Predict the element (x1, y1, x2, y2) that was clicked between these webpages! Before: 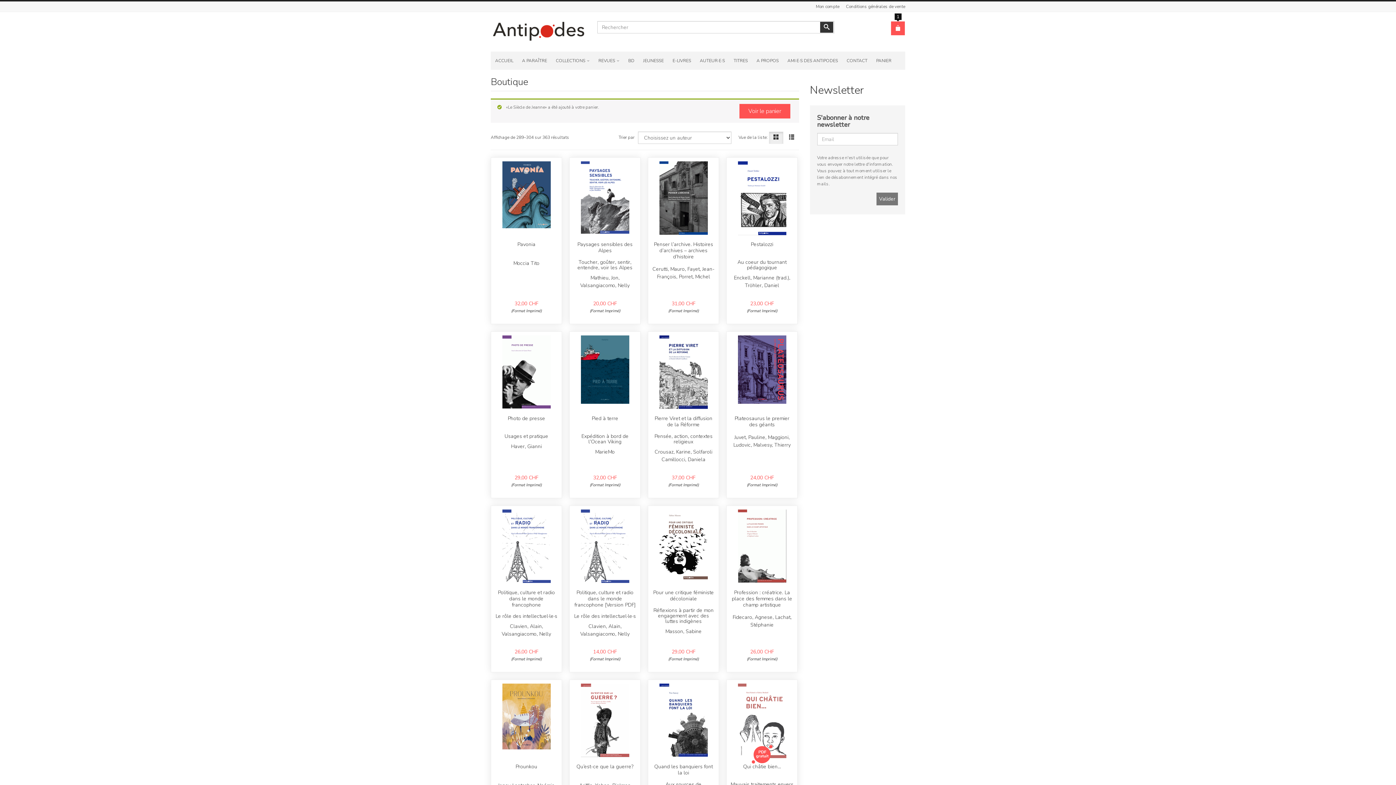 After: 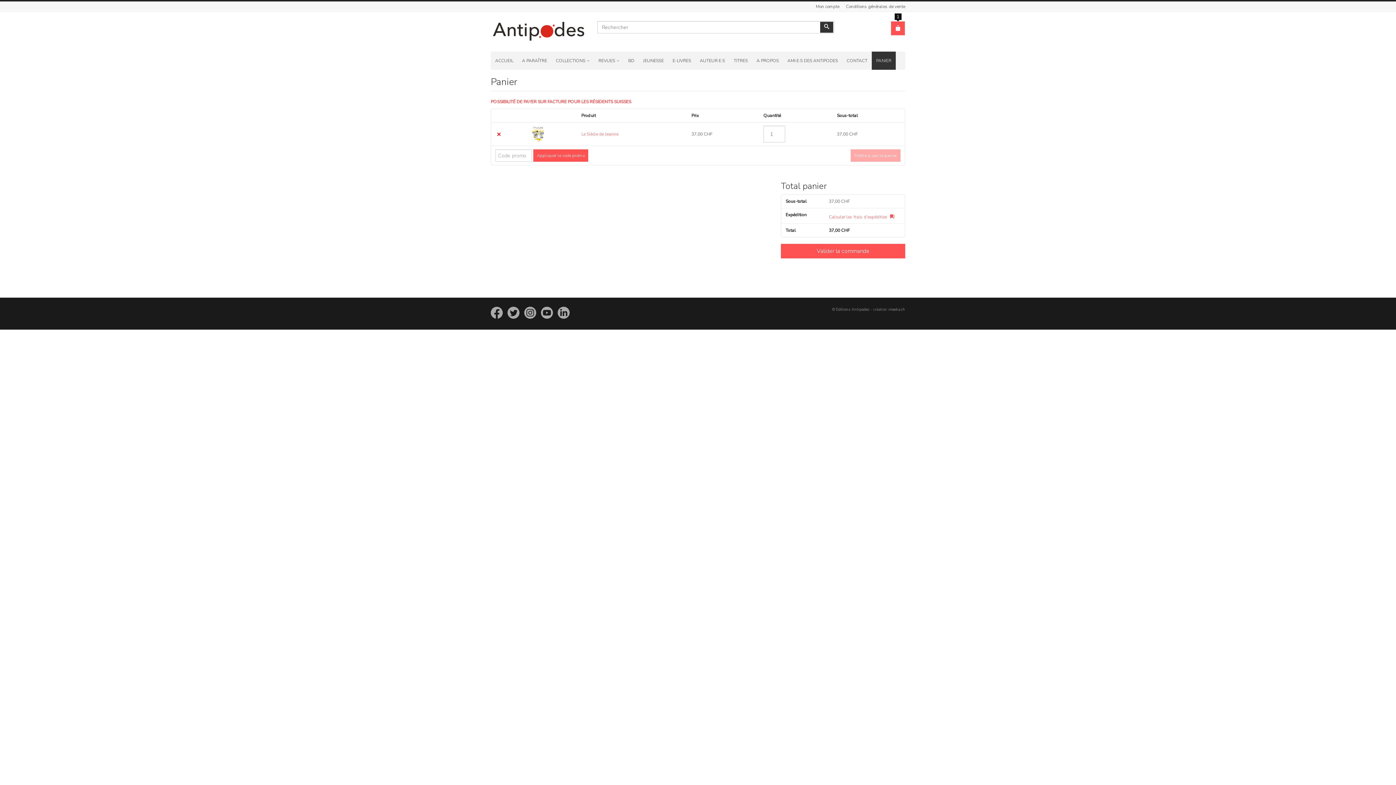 Action: label: PANIER bbox: (872, 51, 896, 69)